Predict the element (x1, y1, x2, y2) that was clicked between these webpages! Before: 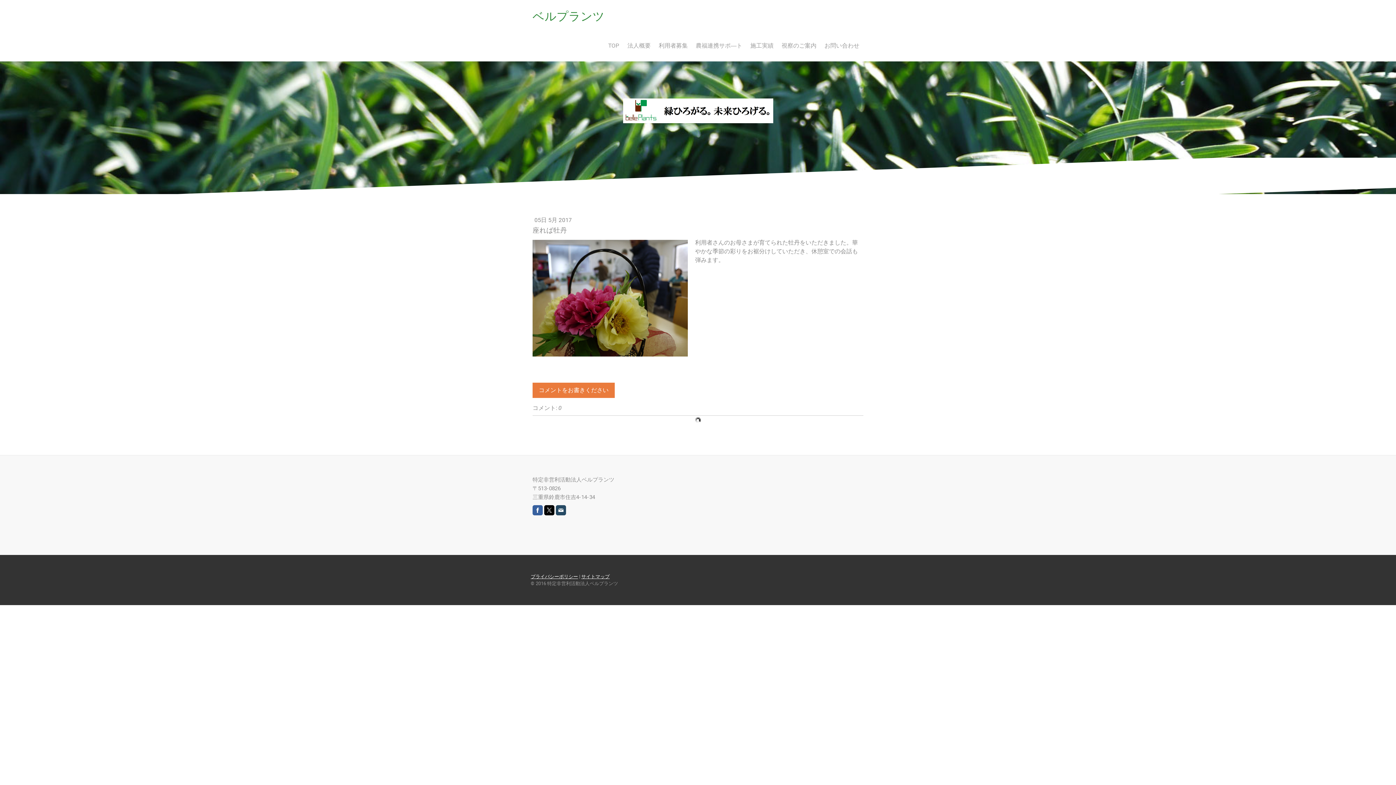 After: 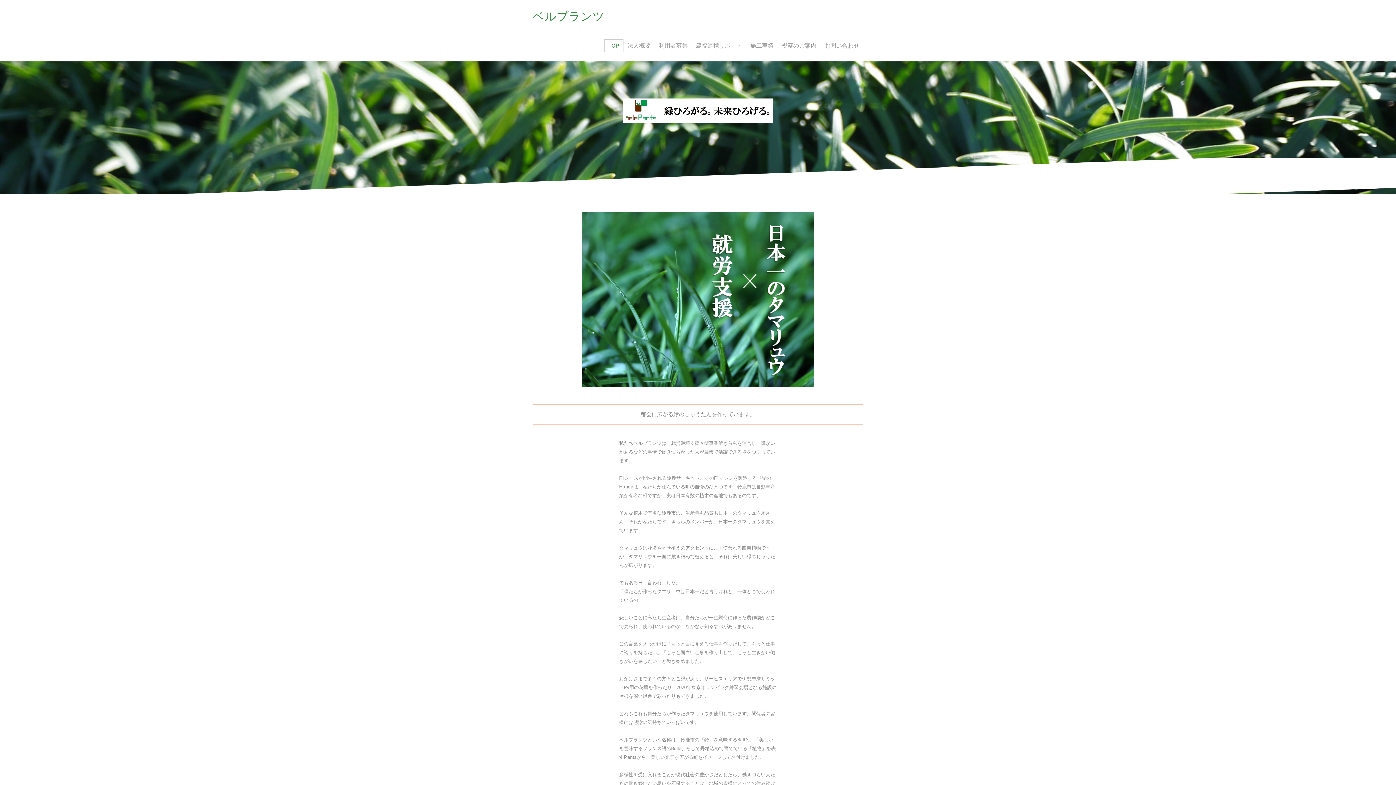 Action: bbox: (604, 39, 623, 52) label: TOP